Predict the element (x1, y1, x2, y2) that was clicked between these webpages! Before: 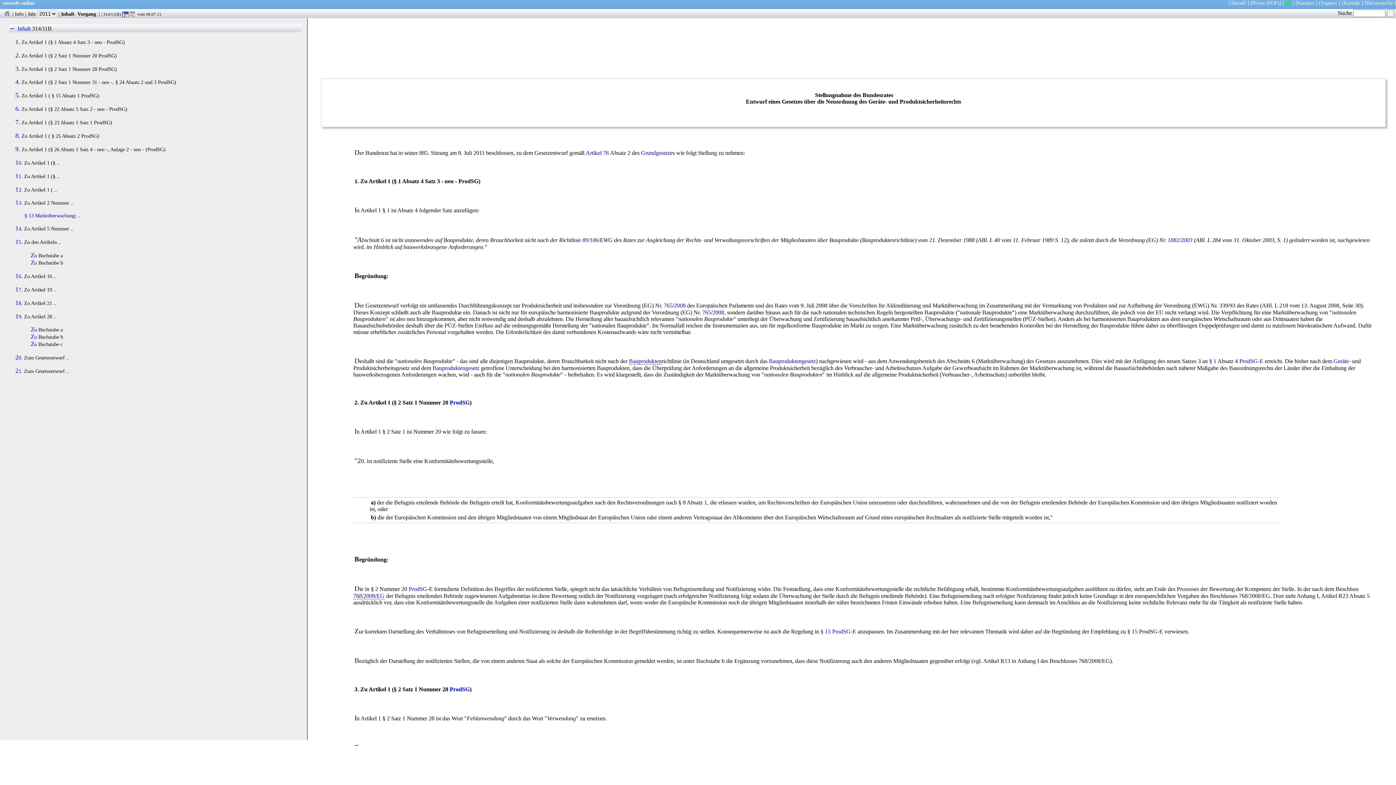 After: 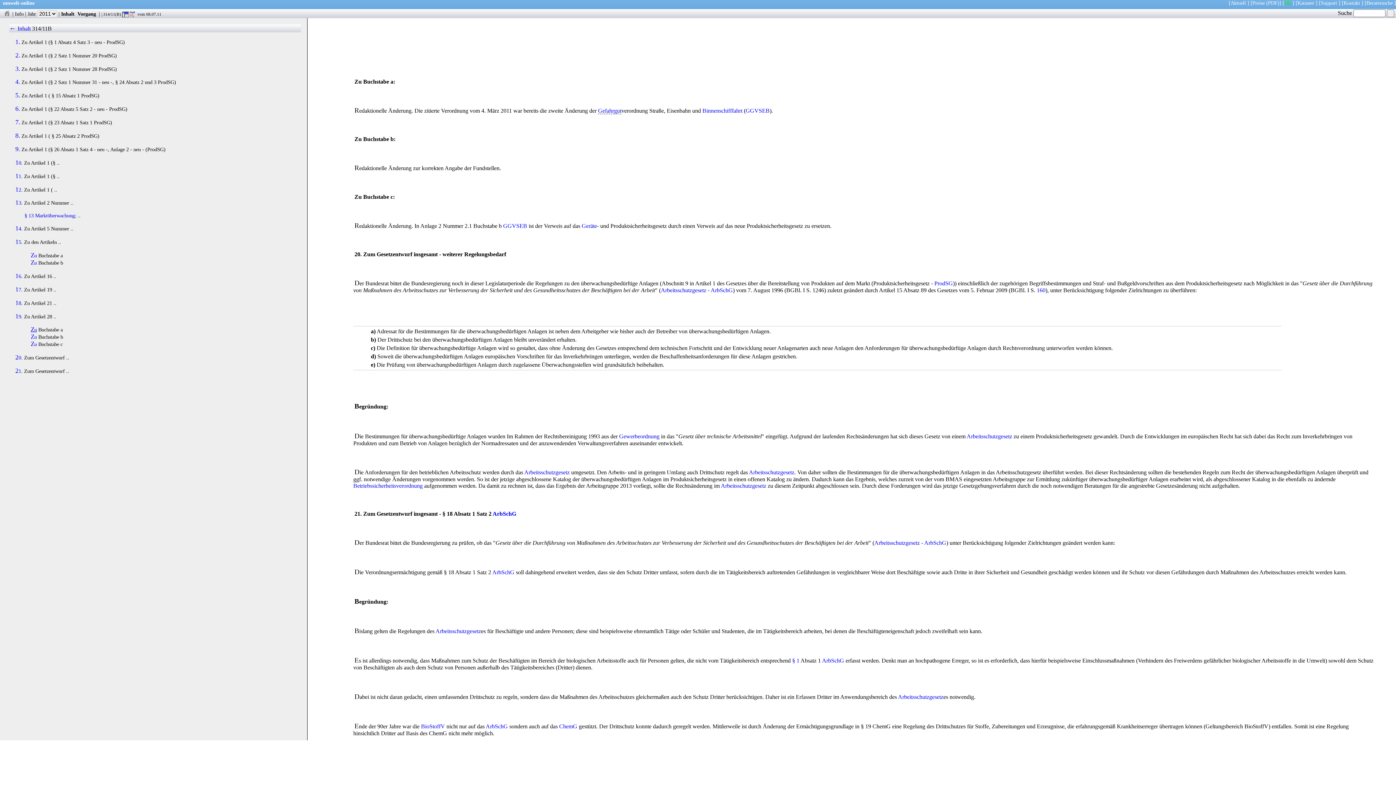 Action: bbox: (30, 327, 36, 332) label: Zu